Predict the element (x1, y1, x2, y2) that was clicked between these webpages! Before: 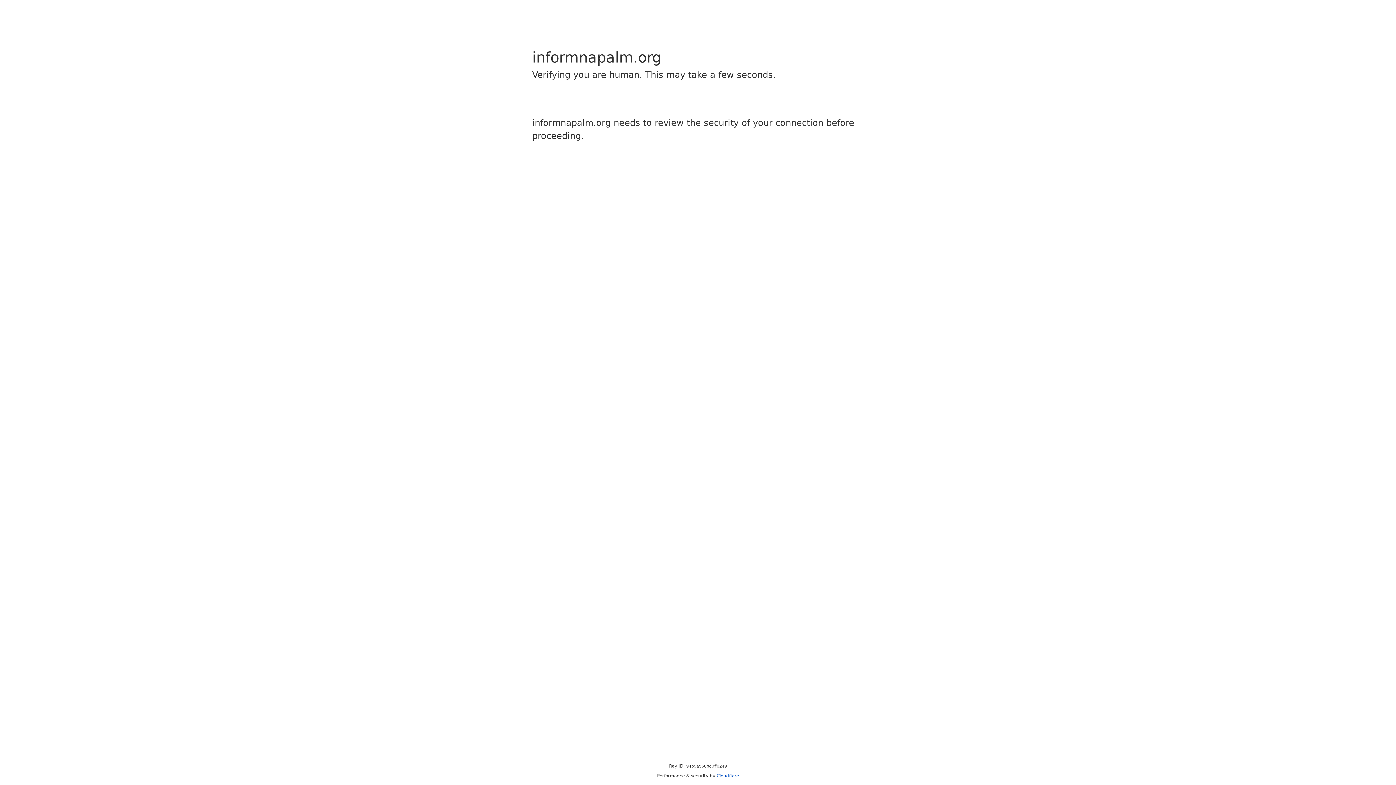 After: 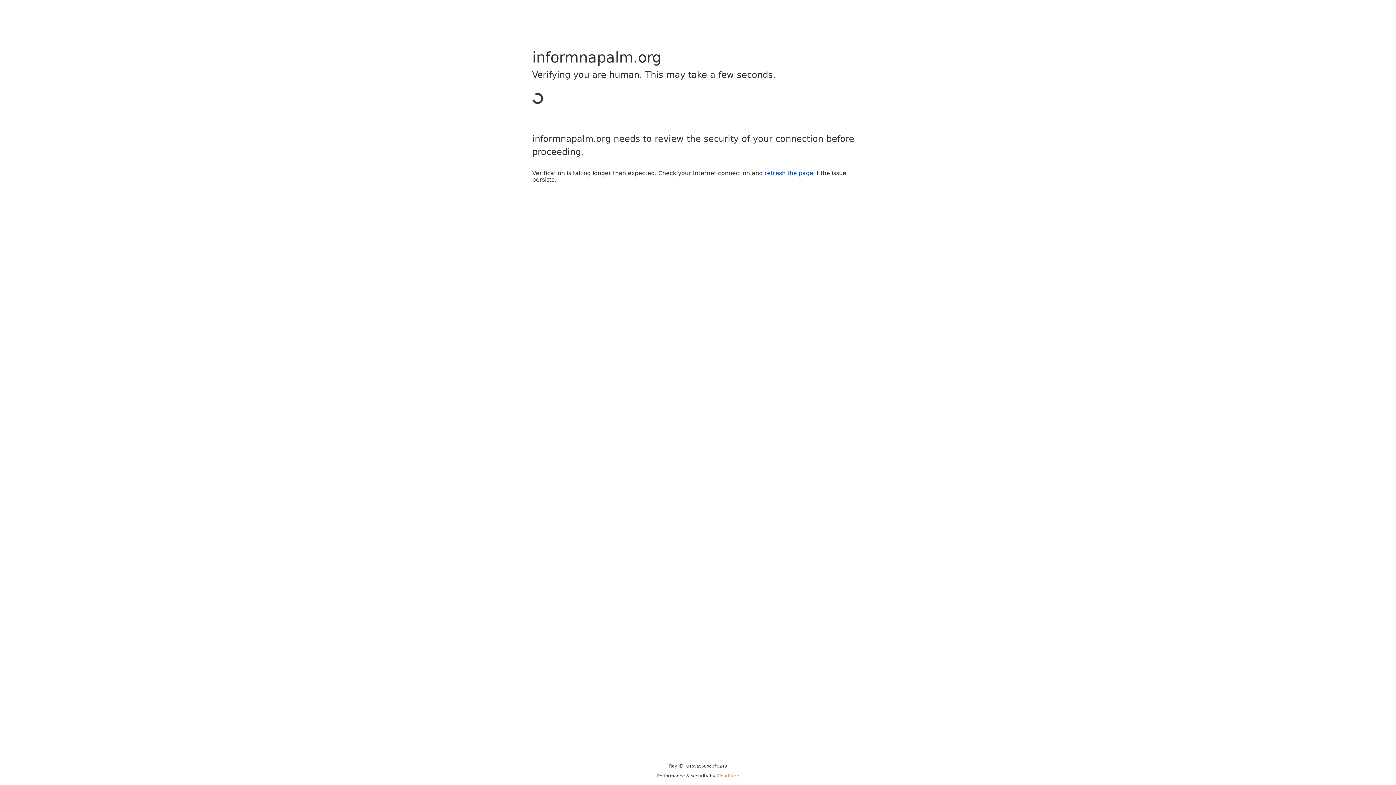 Action: bbox: (716, 773, 739, 778) label: Cloudflare